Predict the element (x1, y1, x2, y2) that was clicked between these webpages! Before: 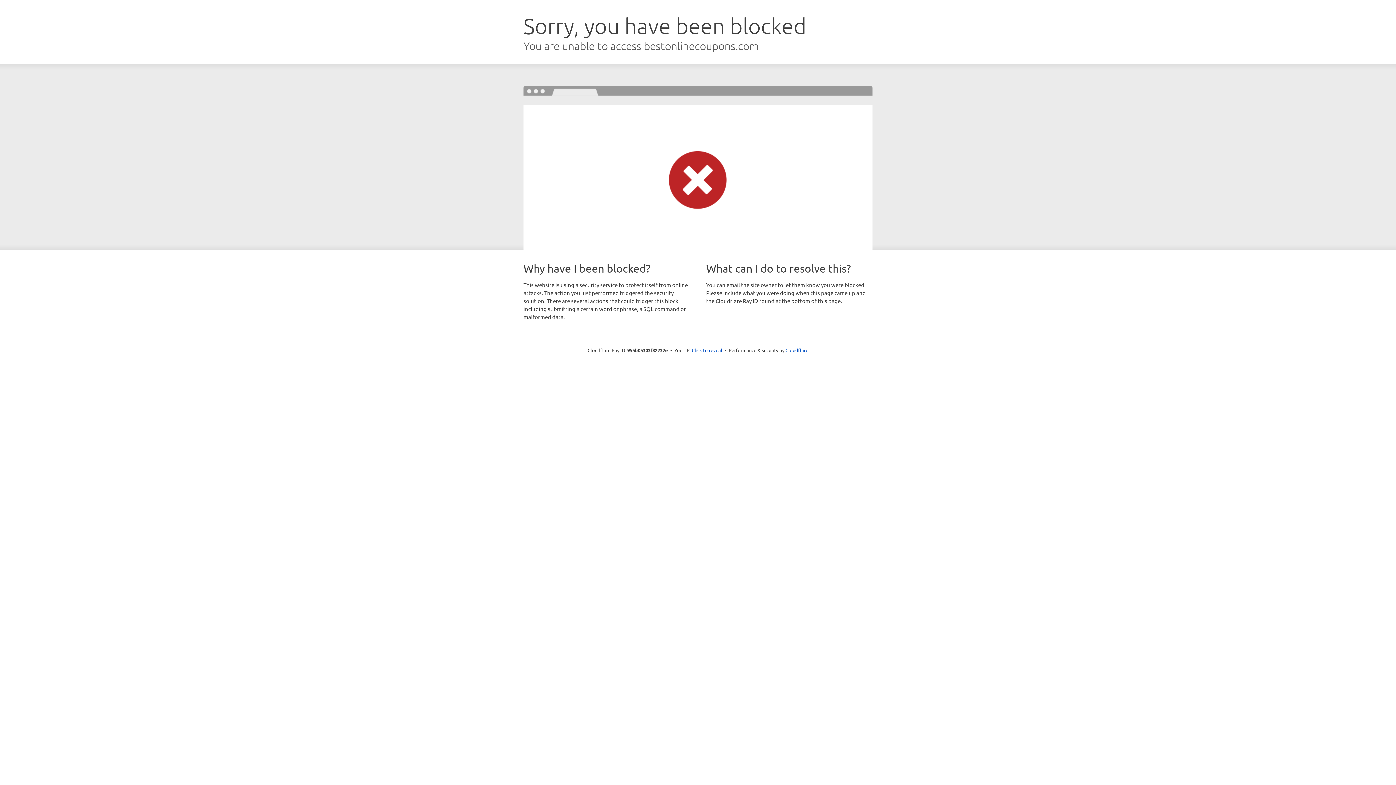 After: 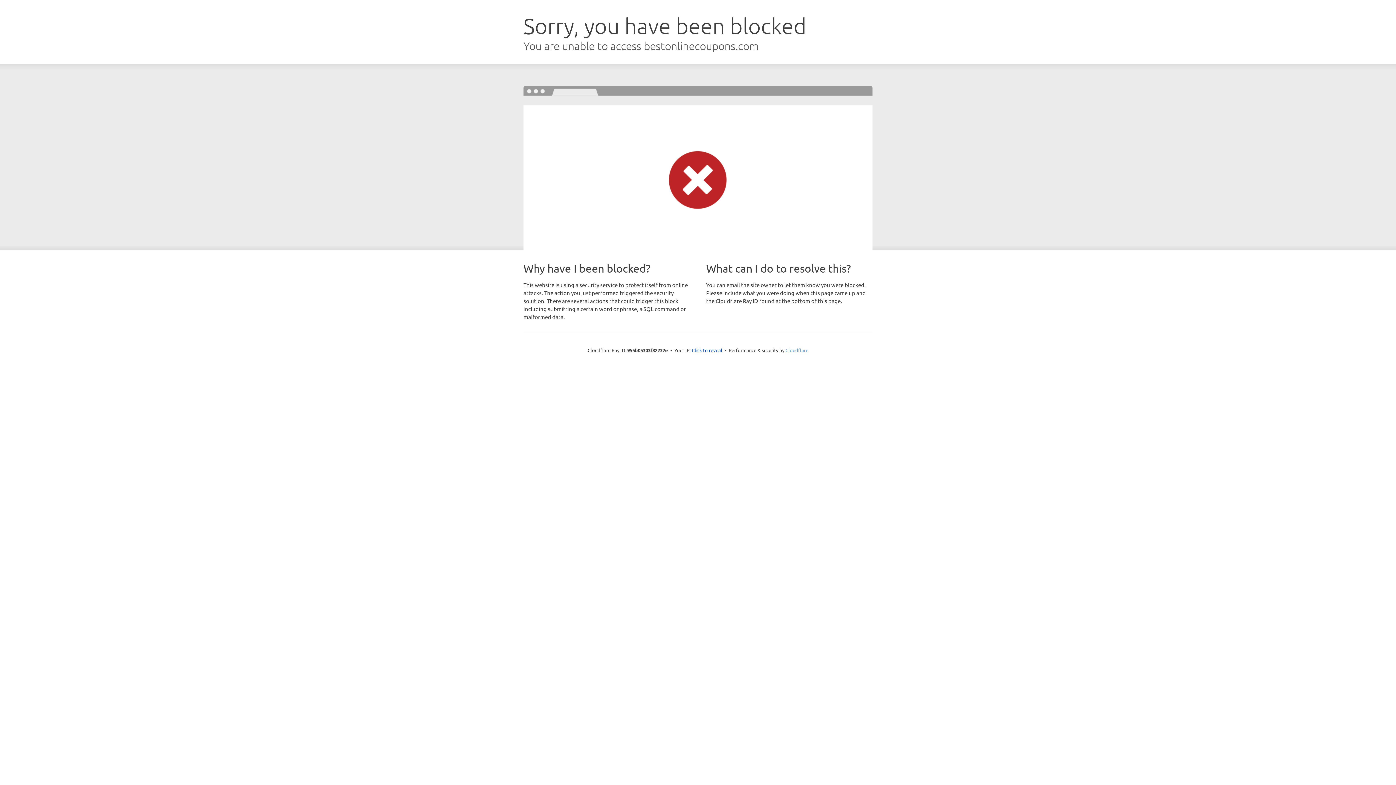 Action: label: Cloudflare bbox: (785, 347, 808, 353)